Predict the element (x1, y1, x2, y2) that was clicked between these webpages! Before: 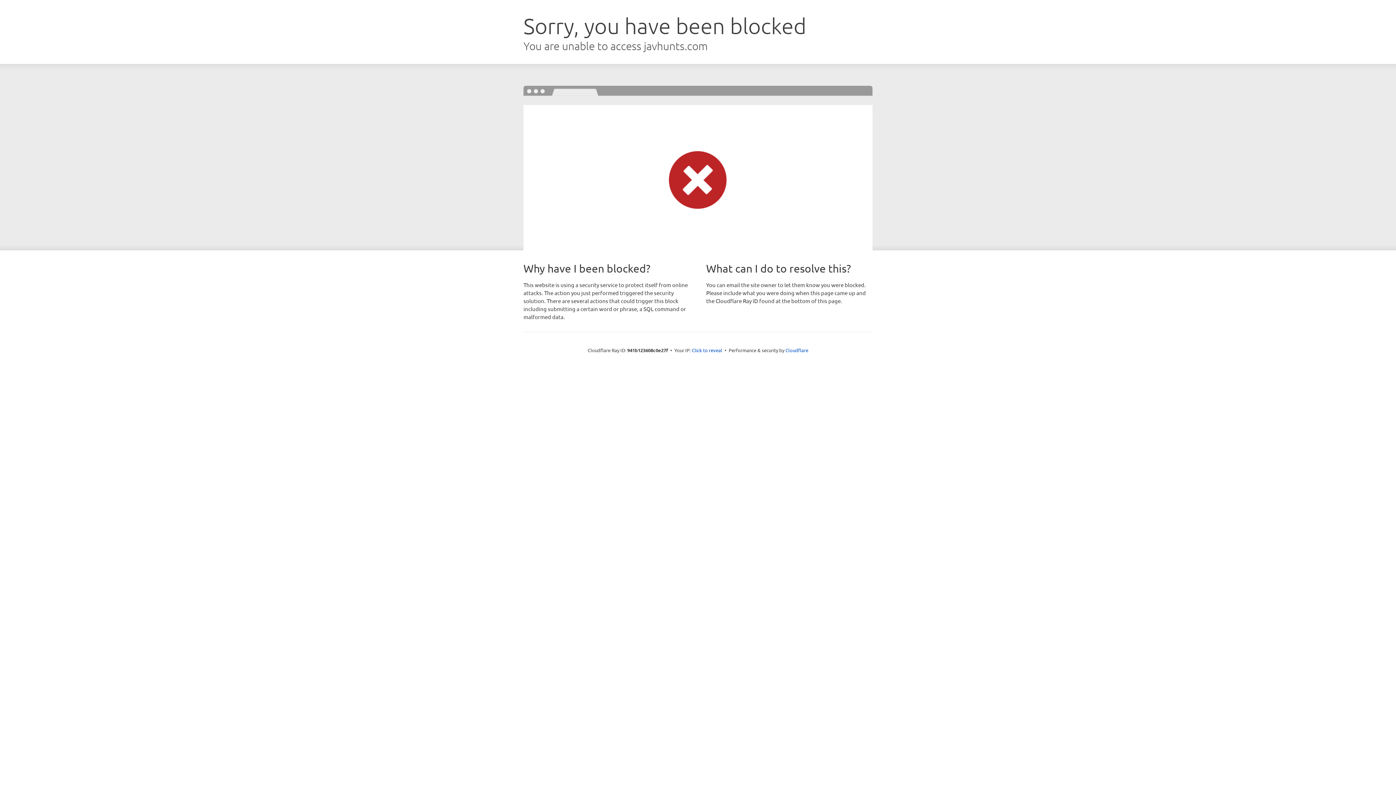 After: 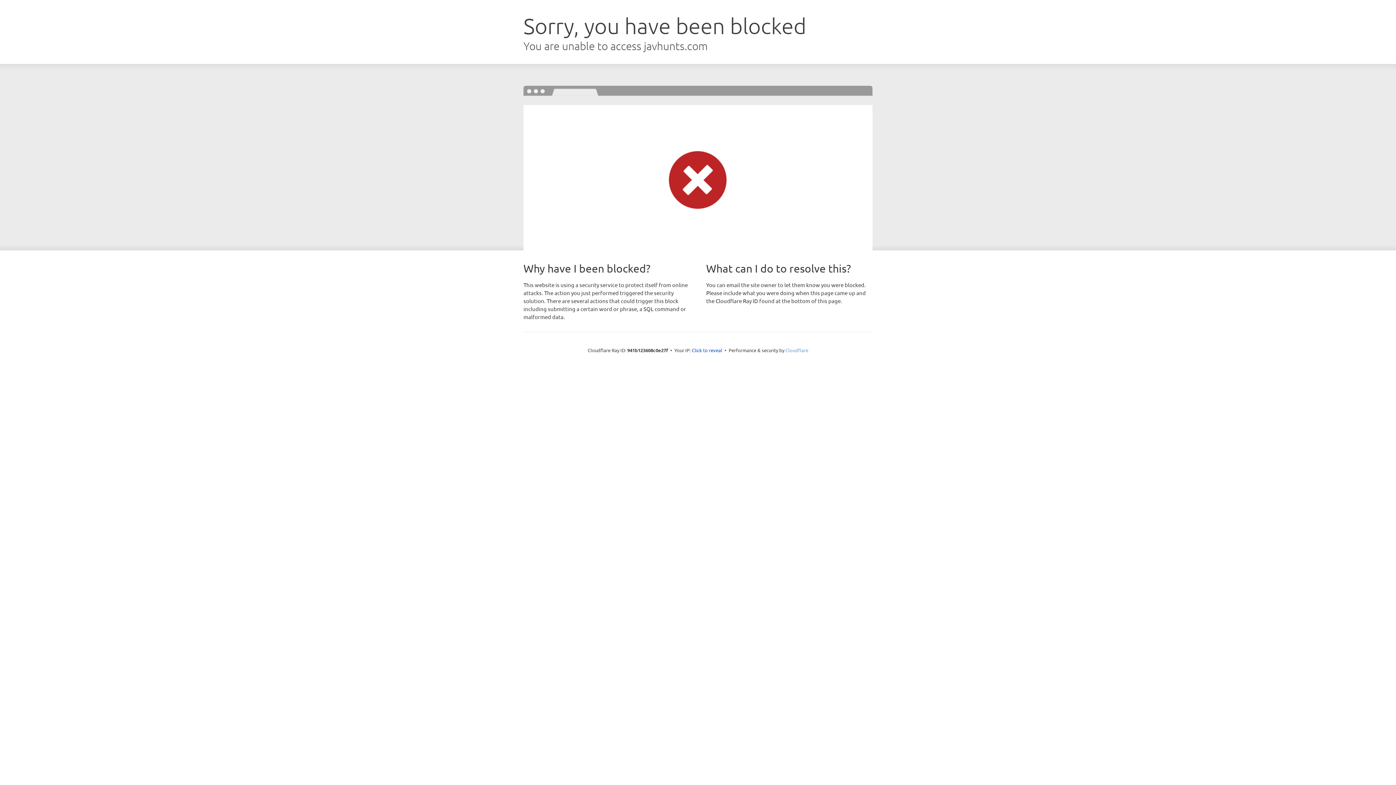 Action: bbox: (785, 347, 808, 353) label: Cloudflare